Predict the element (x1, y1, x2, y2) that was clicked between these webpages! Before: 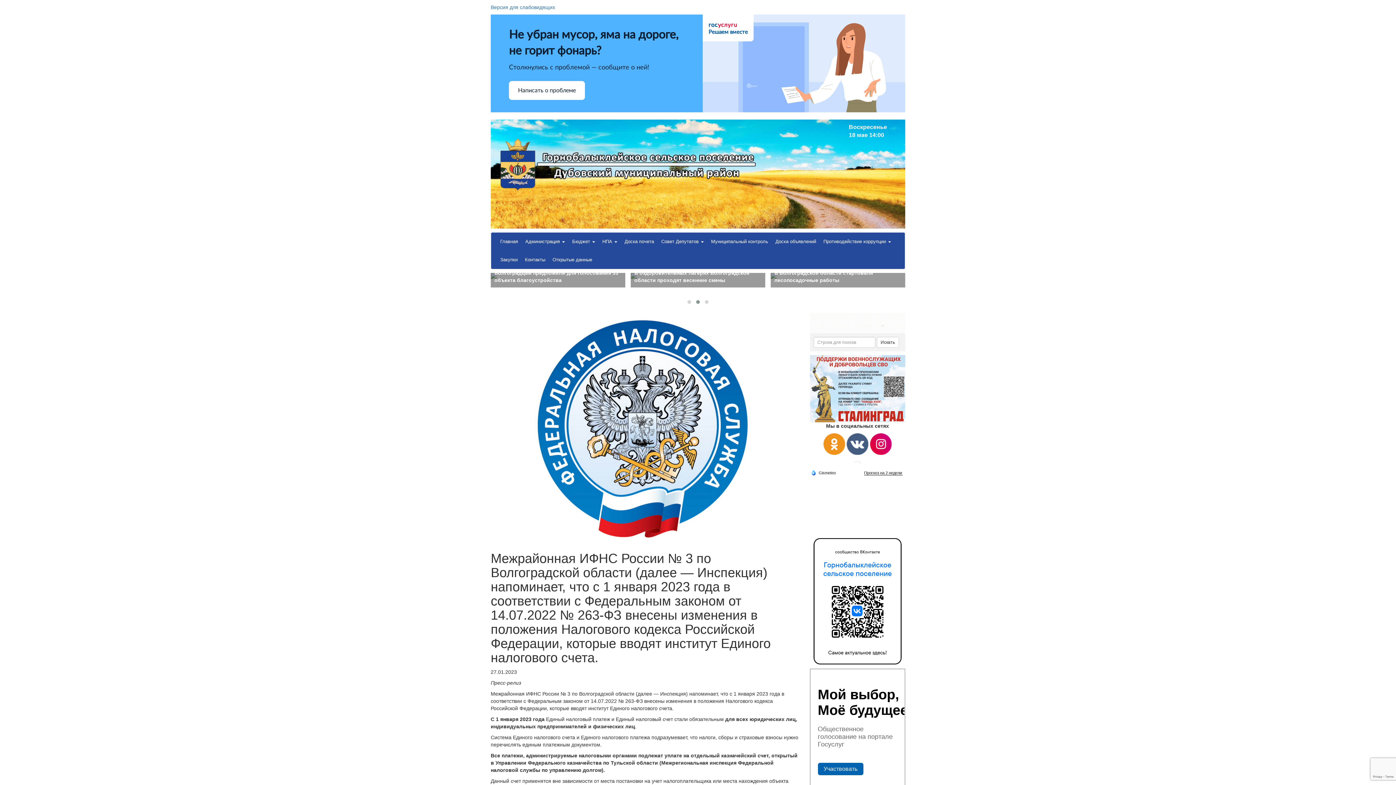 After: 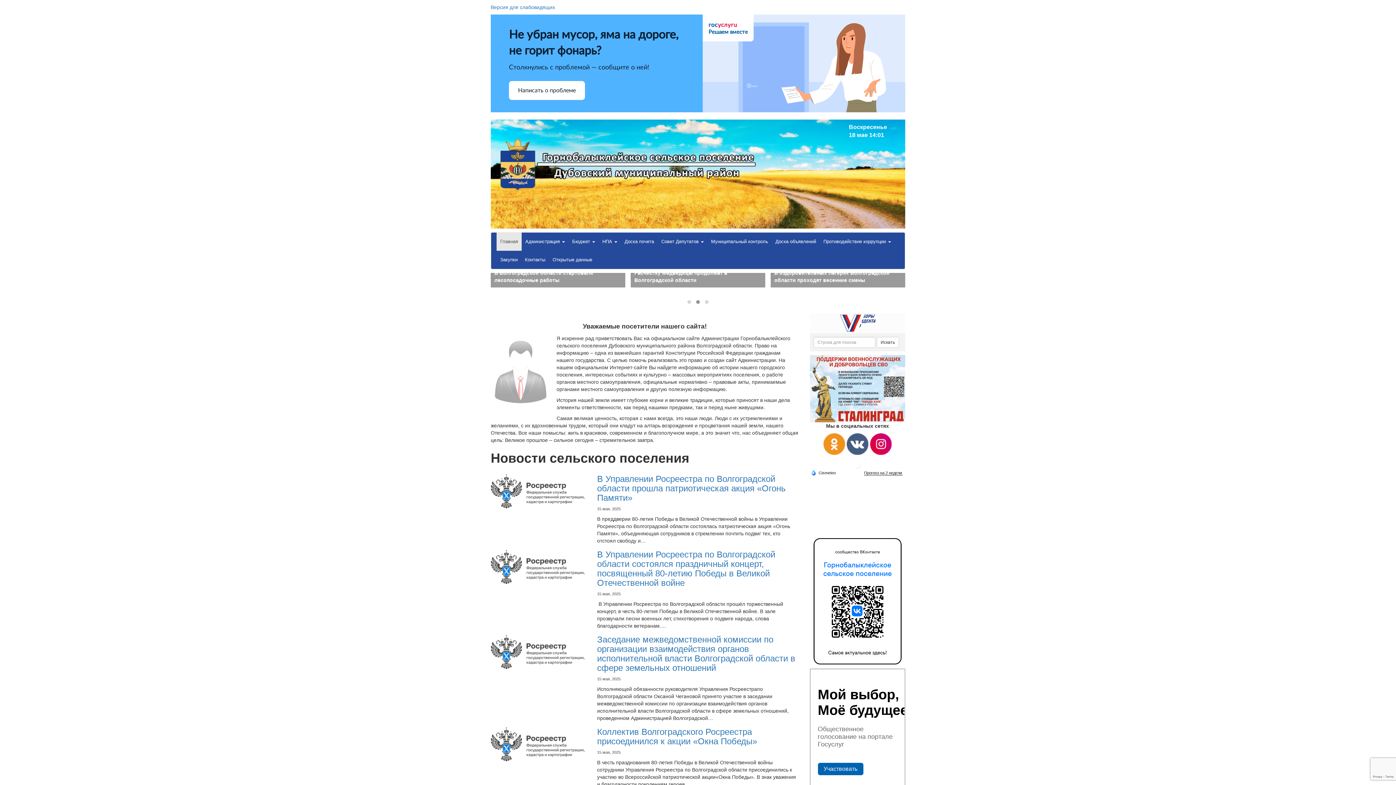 Action: bbox: (496, 232, 521, 250) label: Главная